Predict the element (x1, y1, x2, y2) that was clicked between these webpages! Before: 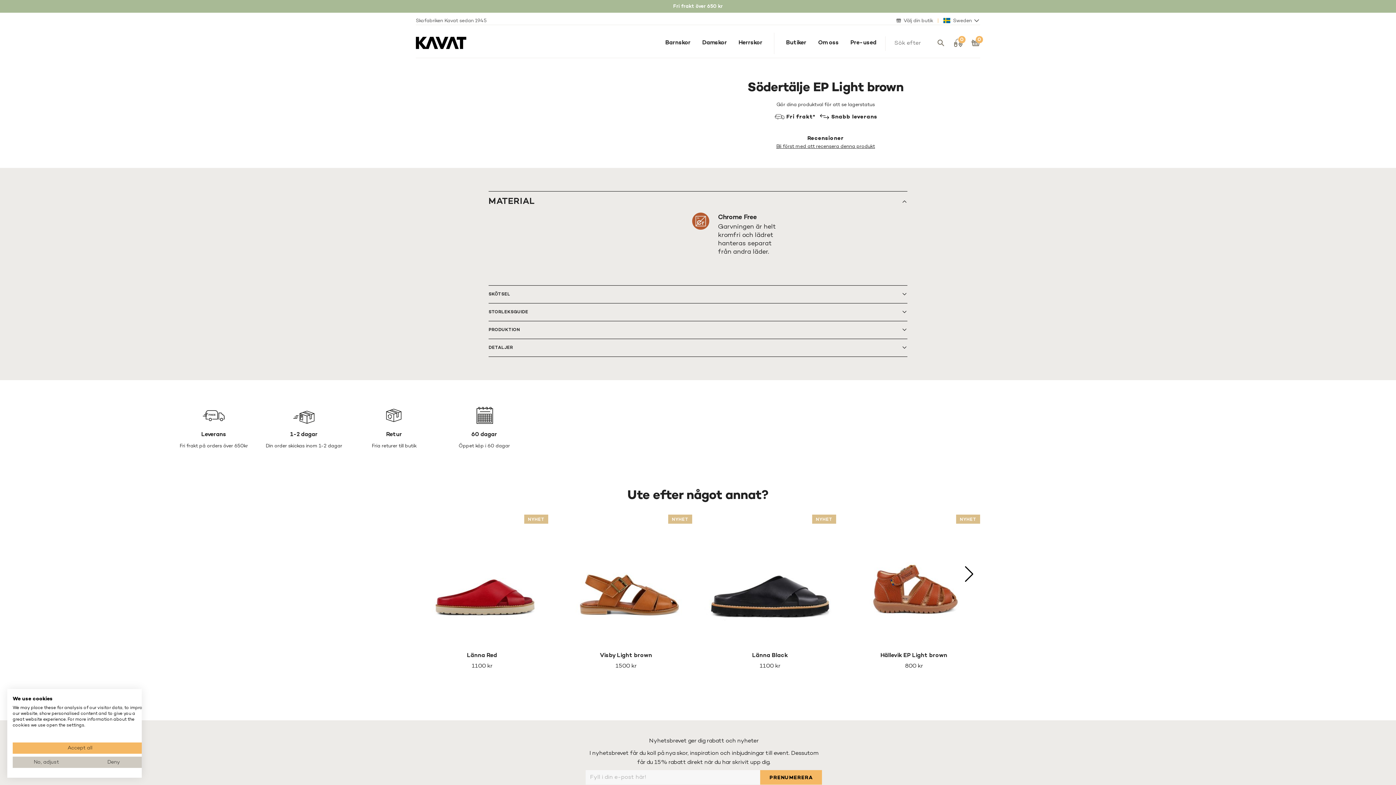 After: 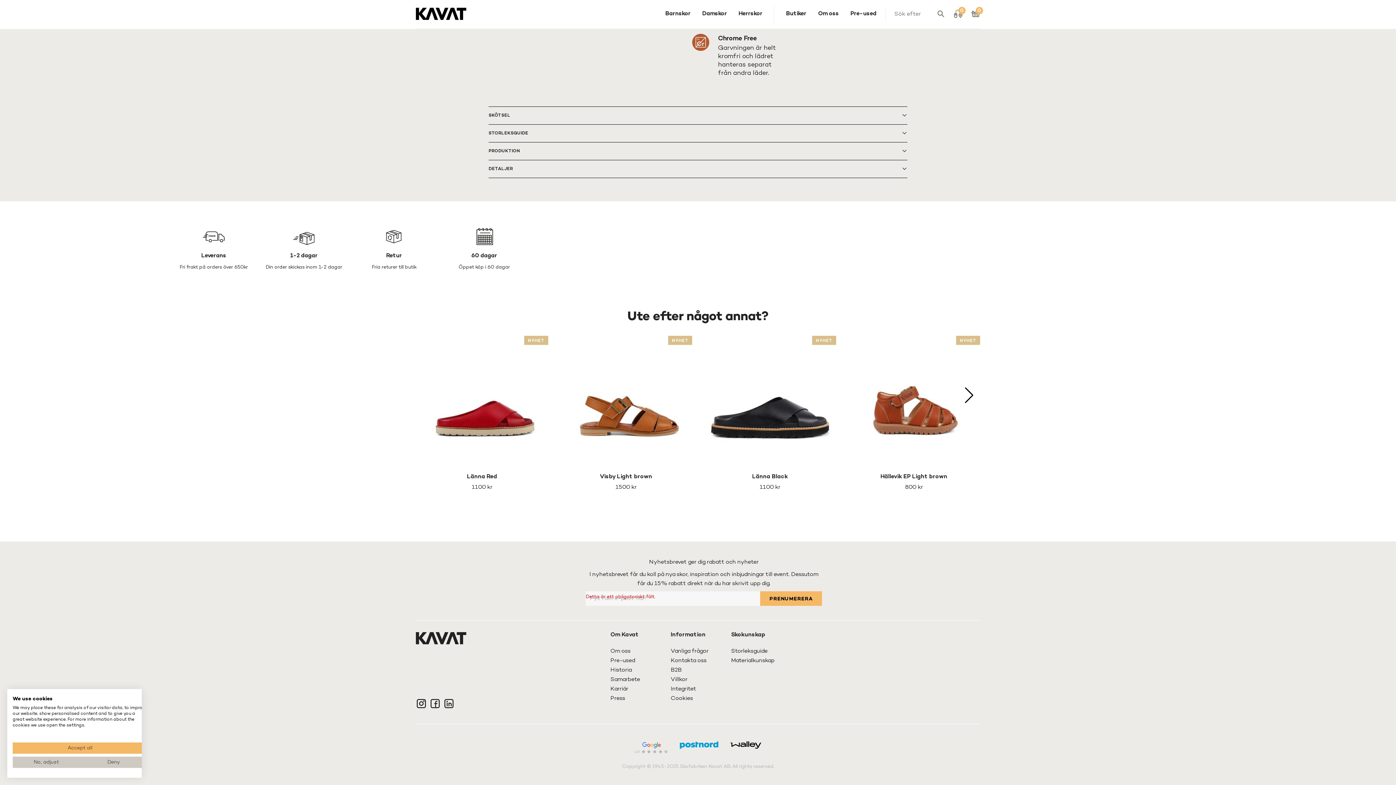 Action: bbox: (760, 770, 822, 785) label: PRENUMERERA